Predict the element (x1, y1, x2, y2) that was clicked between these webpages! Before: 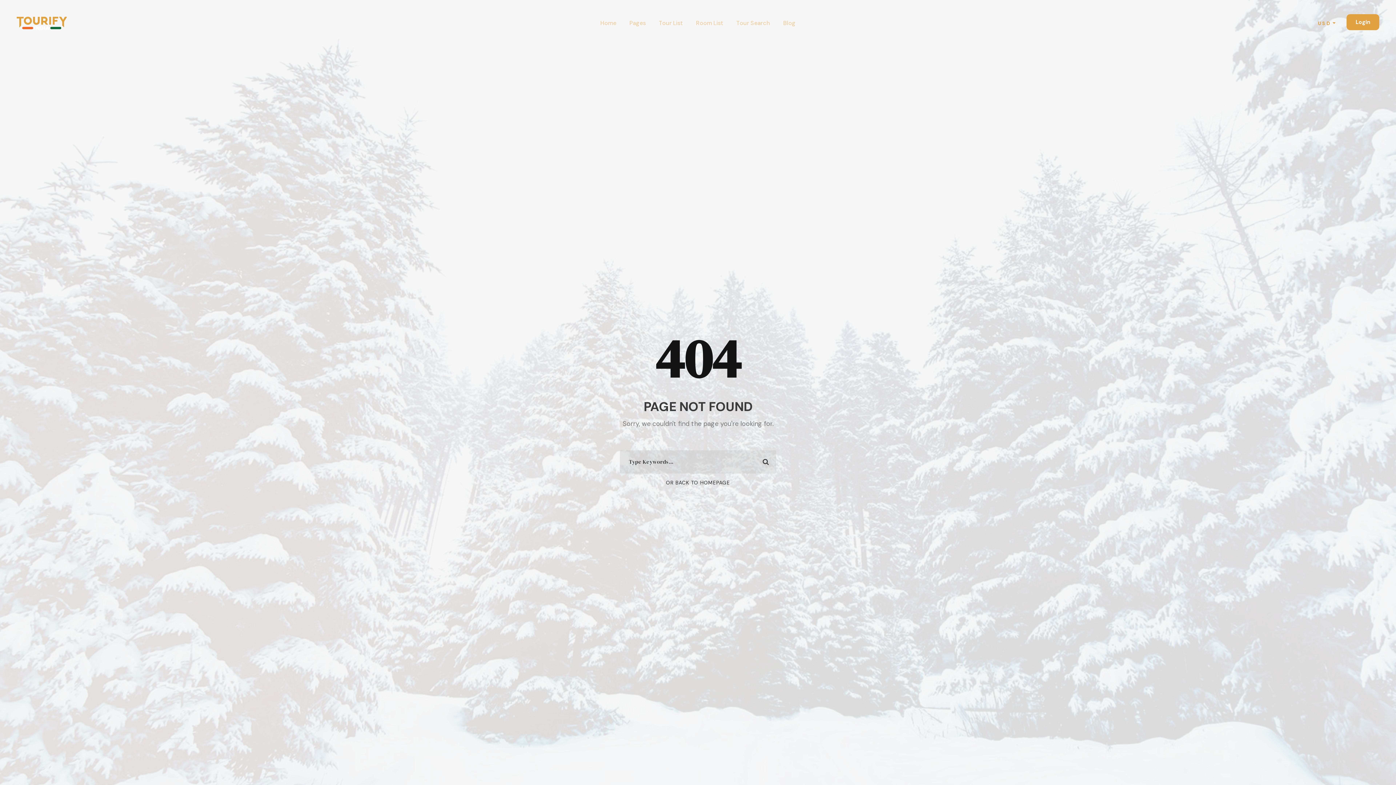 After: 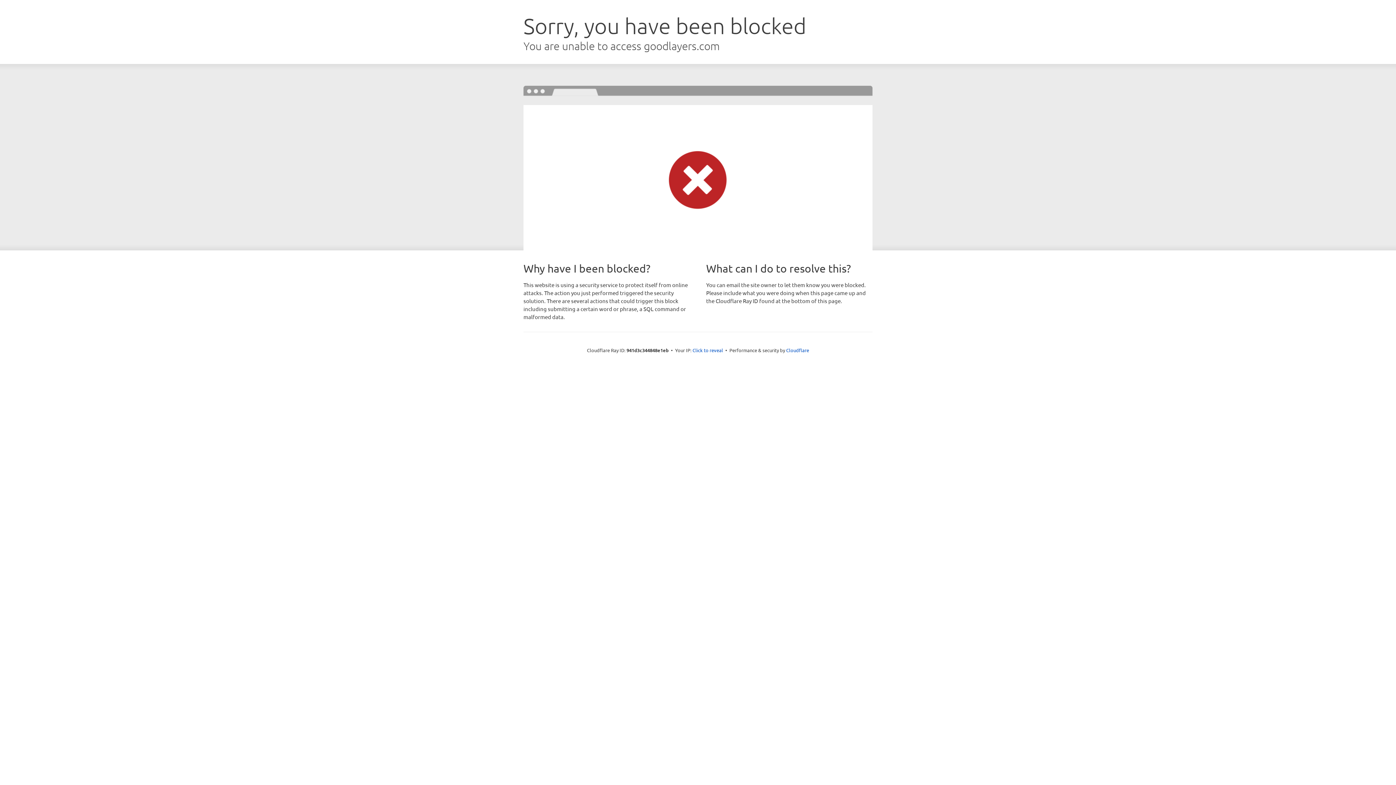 Action: label: Tour Search bbox: (736, 18, 770, 35)